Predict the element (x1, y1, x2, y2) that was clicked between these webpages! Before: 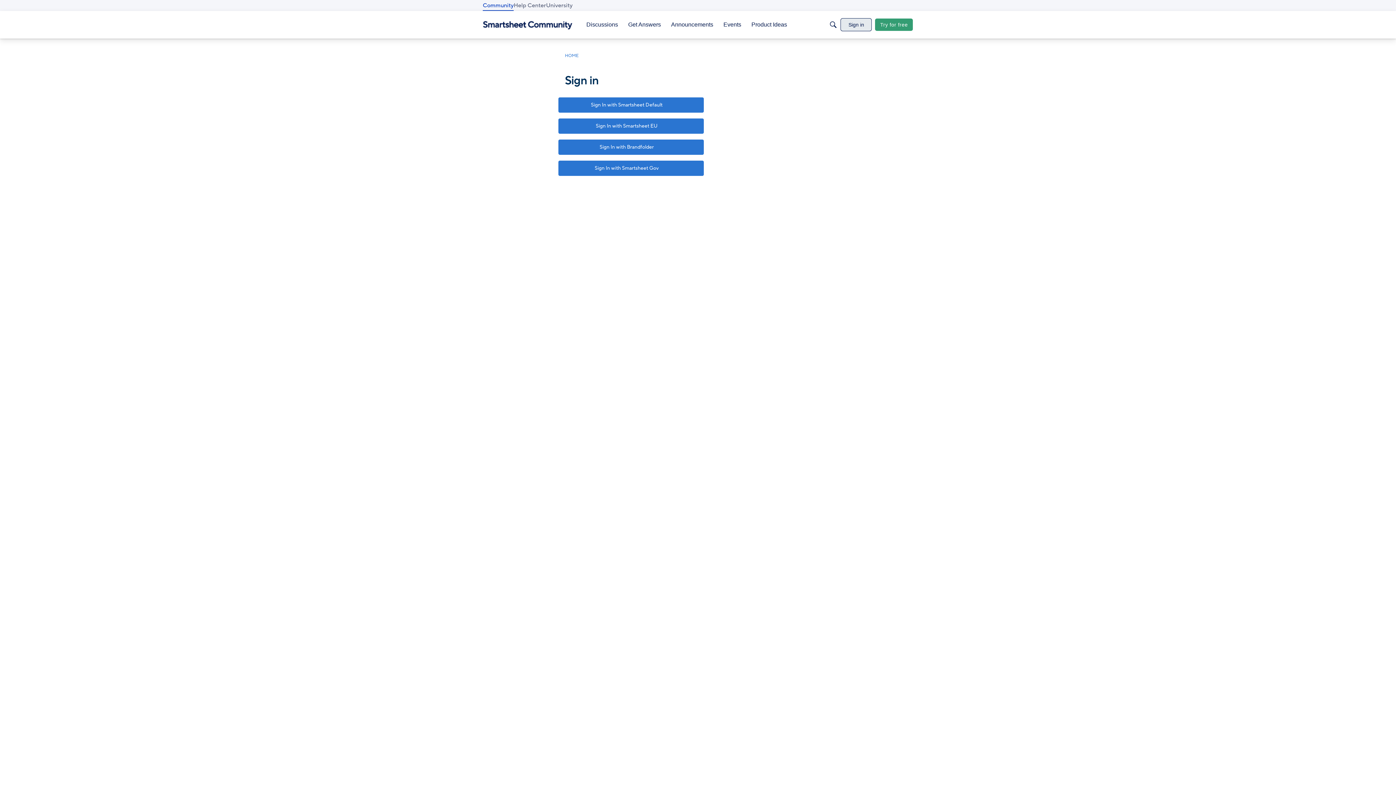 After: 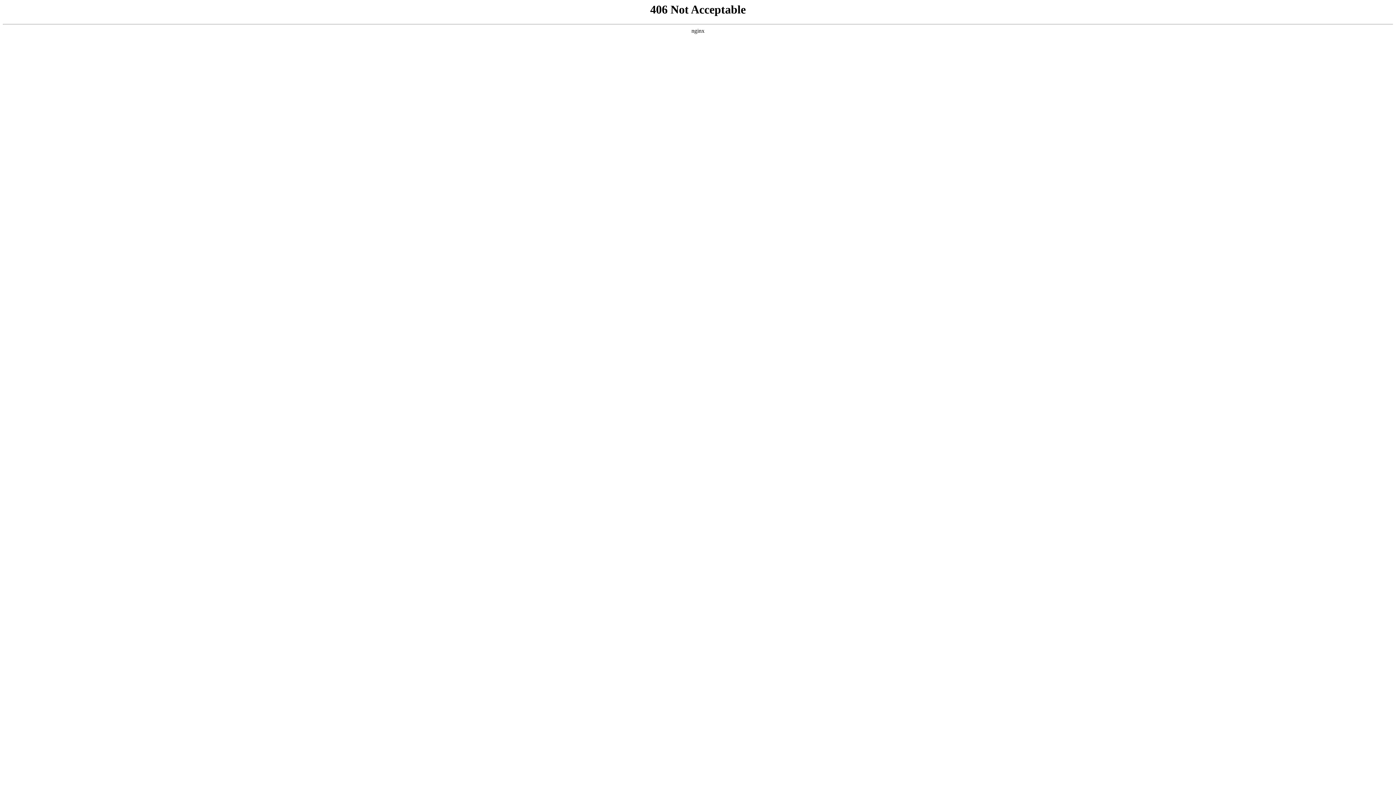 Action: bbox: (875, 18, 913, 31) label: Try for free